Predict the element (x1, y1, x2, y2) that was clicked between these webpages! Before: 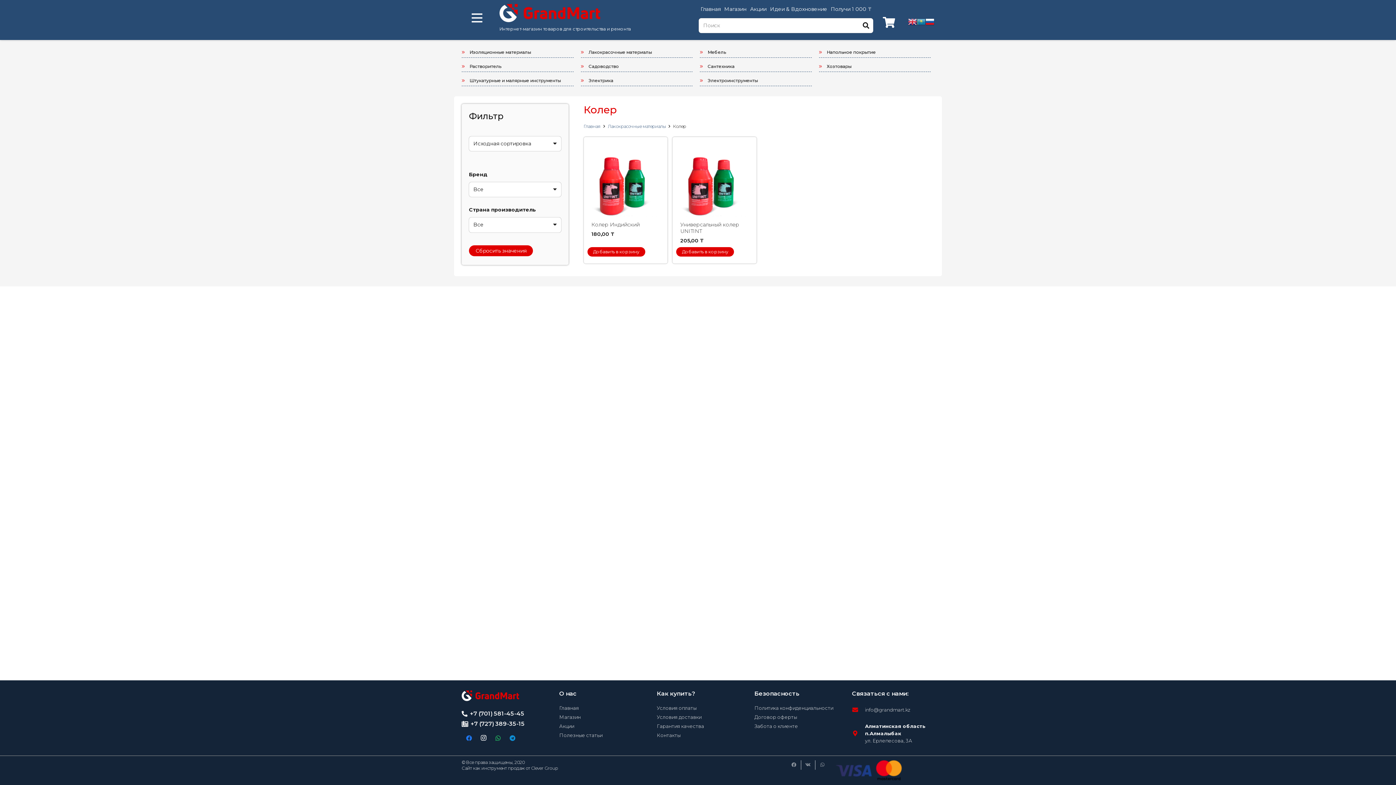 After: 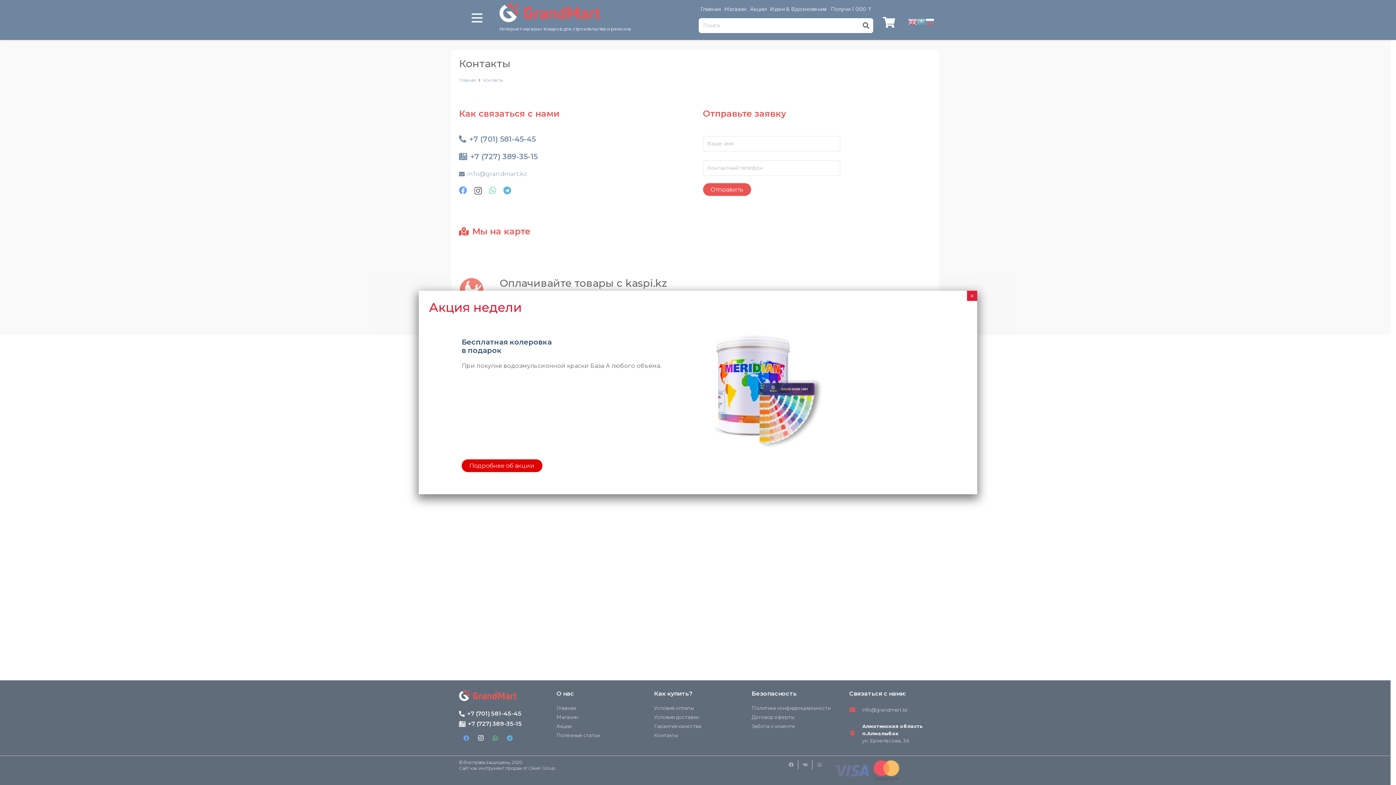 Action: label: Контакты bbox: (657, 732, 680, 738)